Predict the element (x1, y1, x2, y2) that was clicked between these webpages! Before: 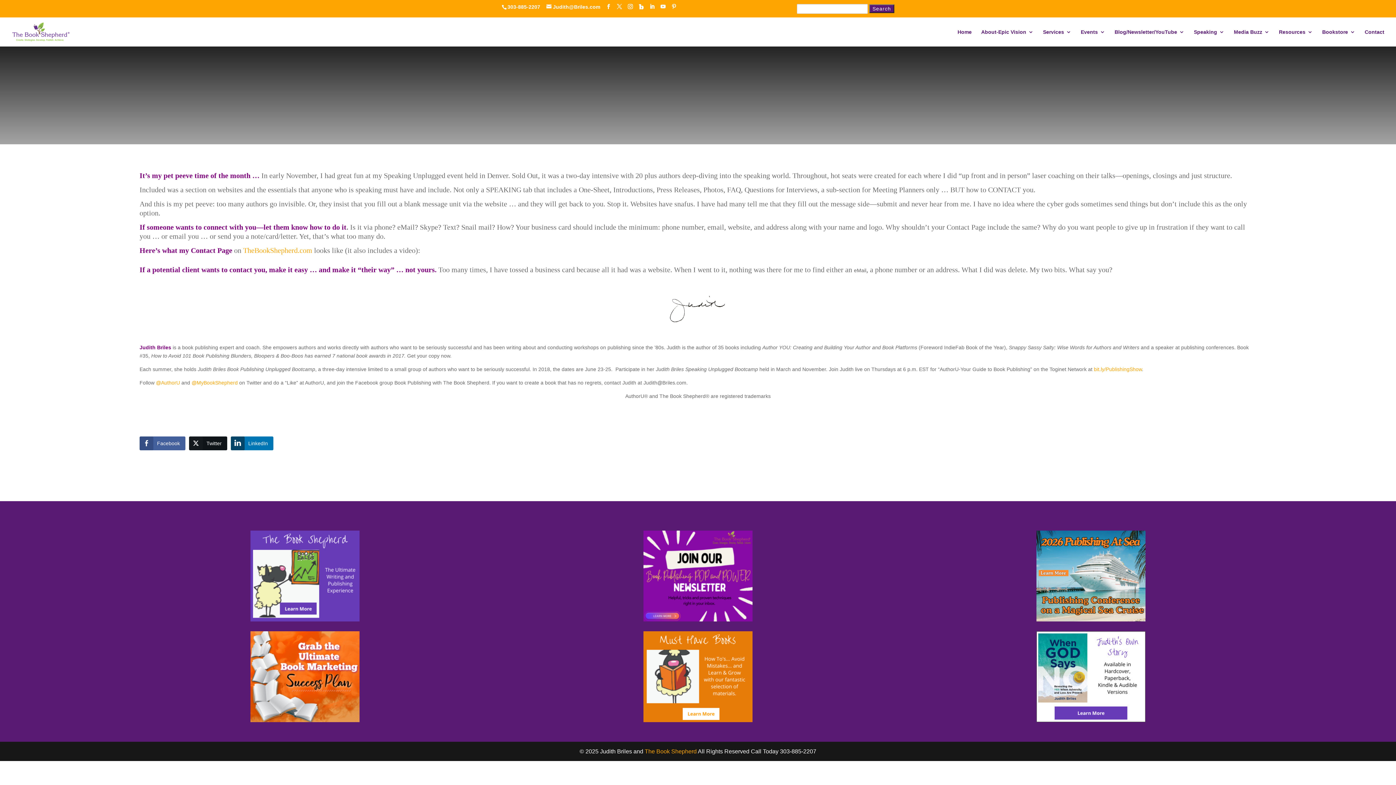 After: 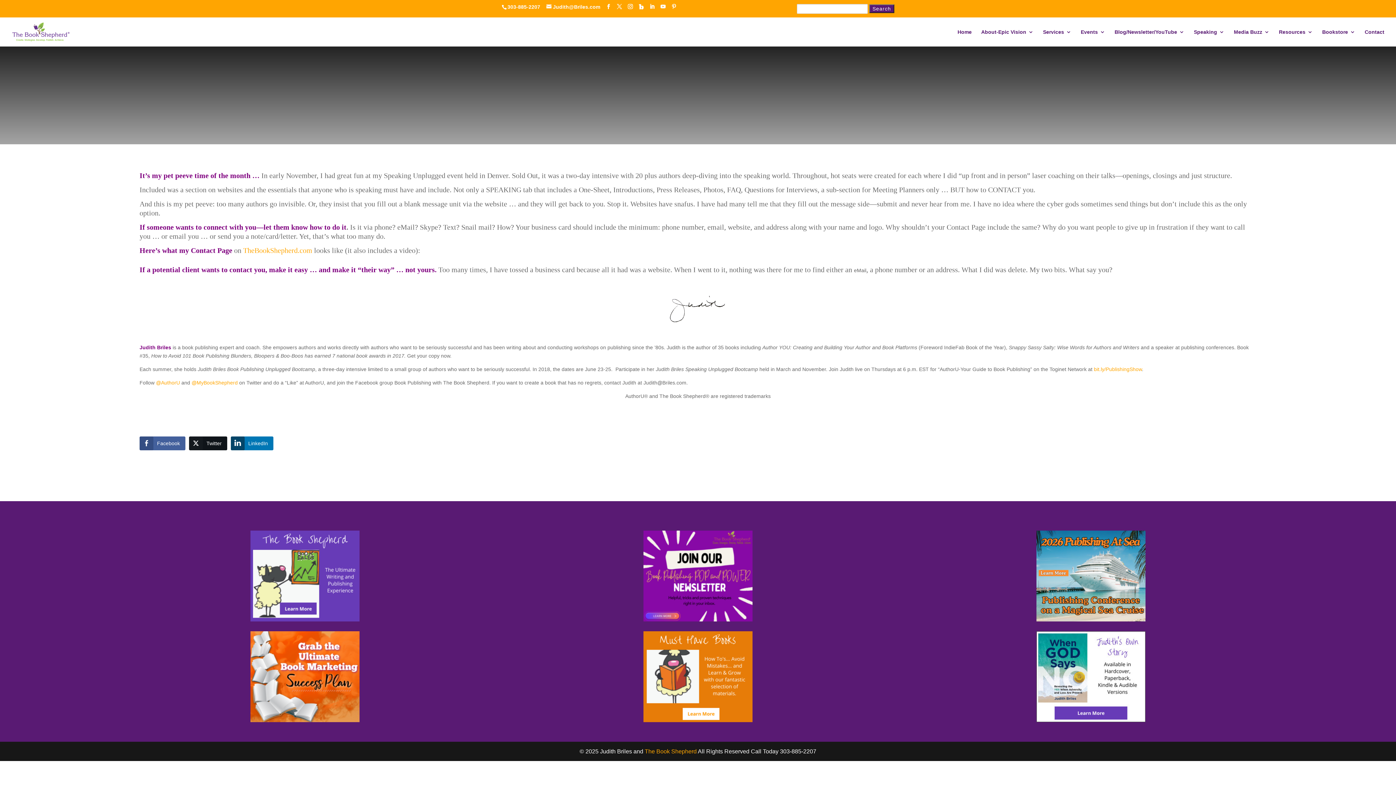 Action: label: The Book Shepherd bbox: (644, 748, 696, 754)